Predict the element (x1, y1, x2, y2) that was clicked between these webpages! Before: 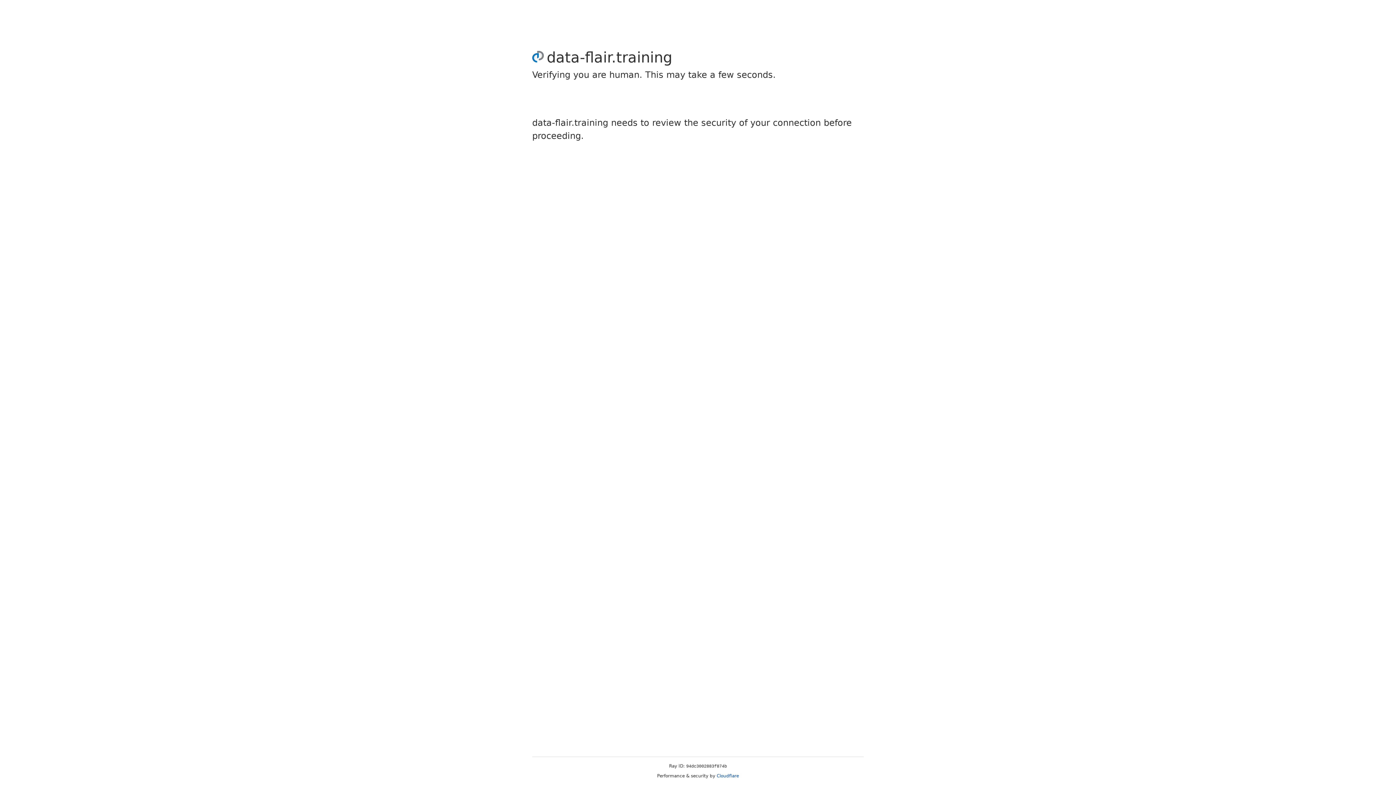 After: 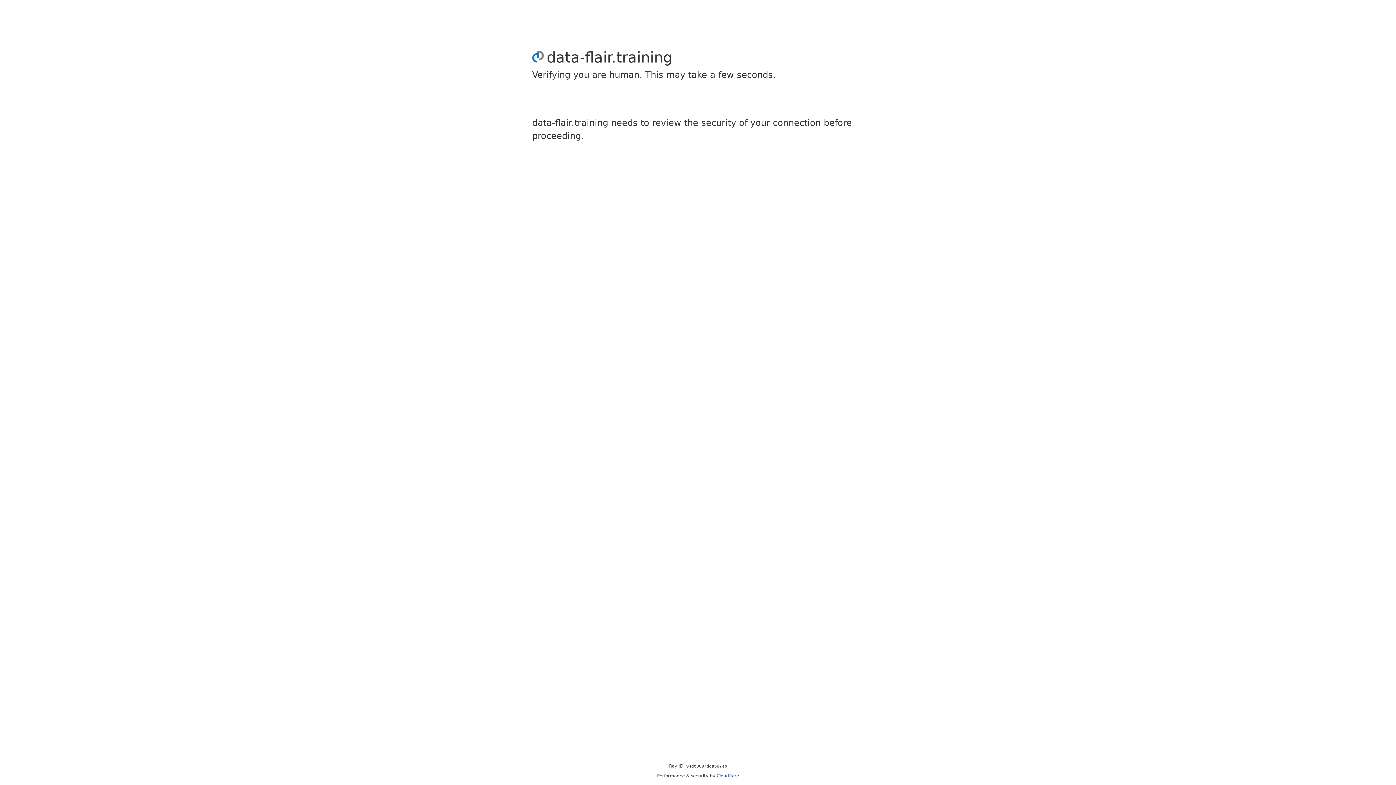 Action: label: Cloudflare bbox: (716, 773, 739, 778)